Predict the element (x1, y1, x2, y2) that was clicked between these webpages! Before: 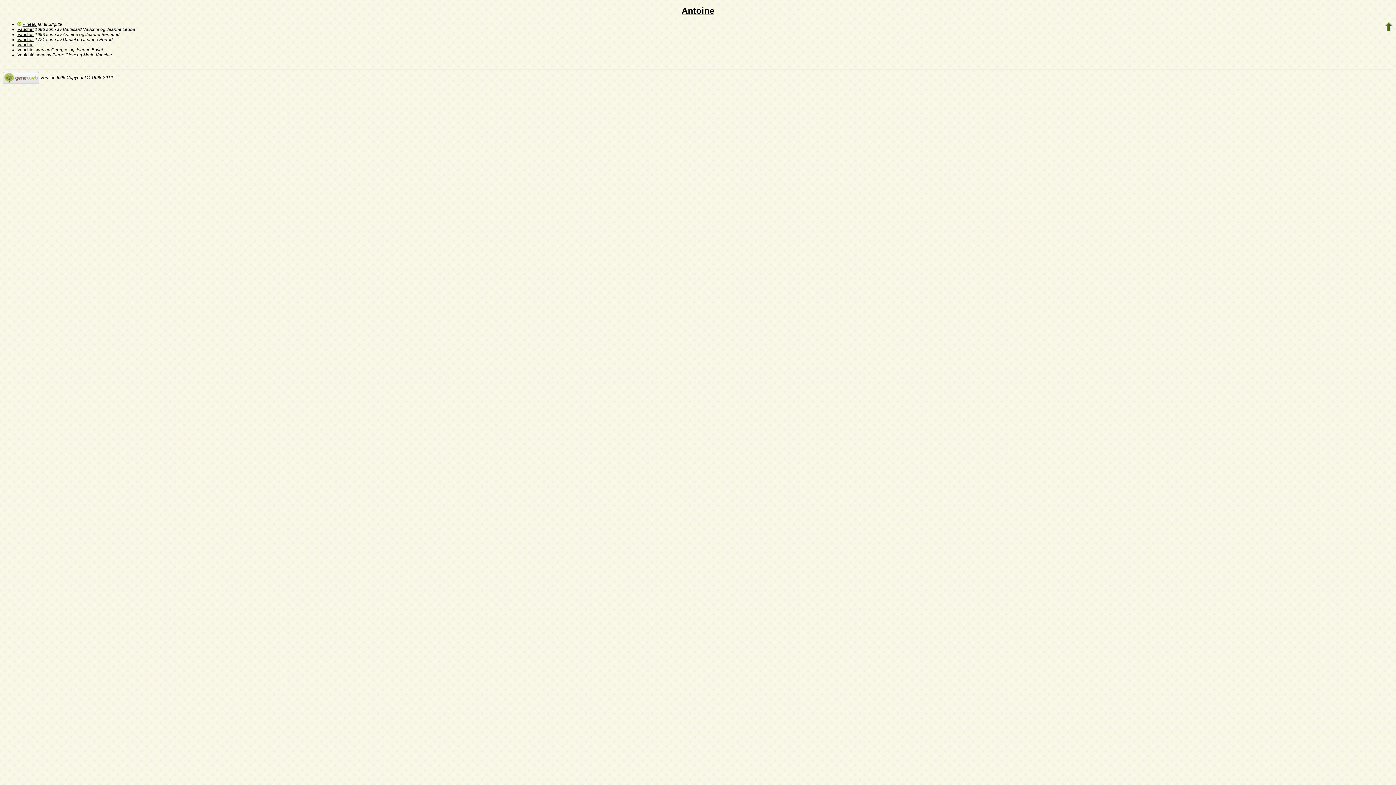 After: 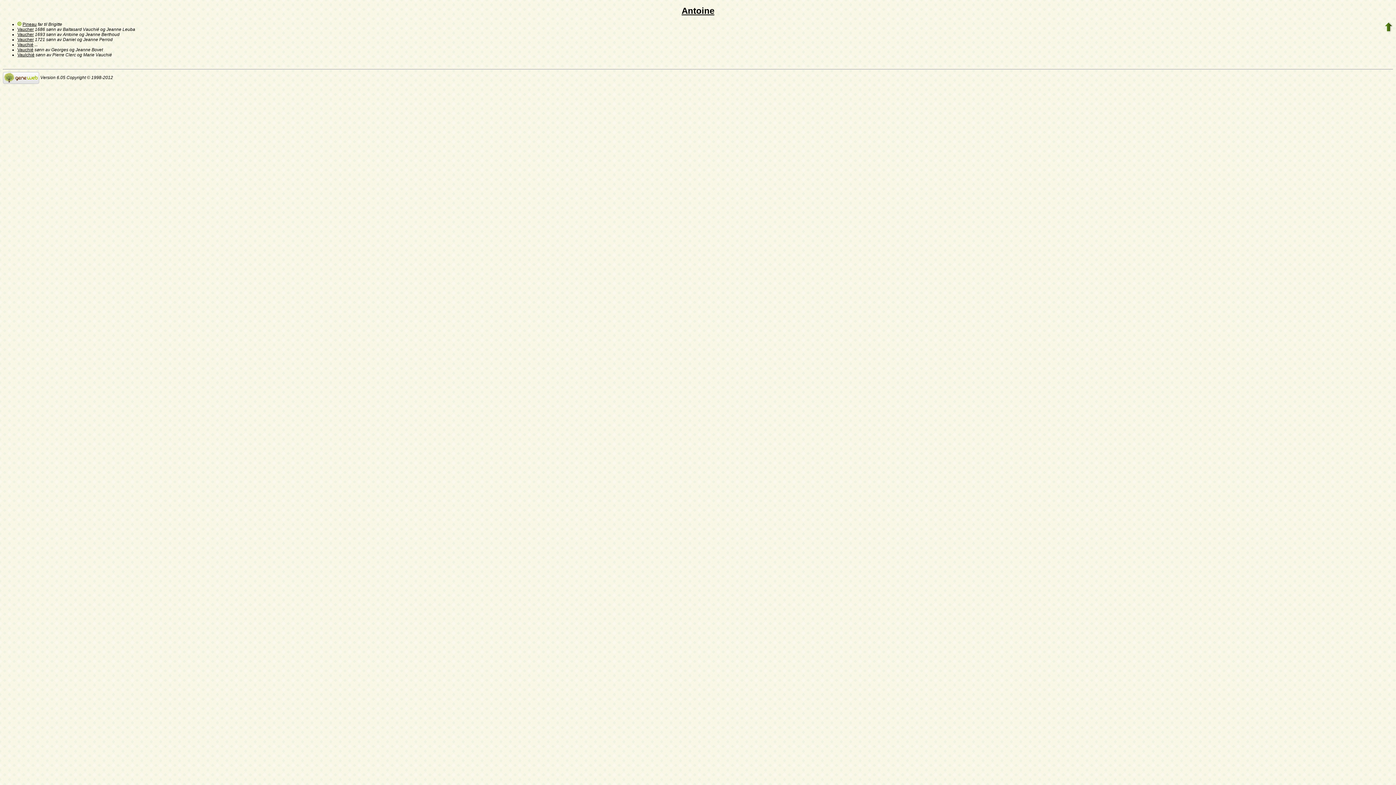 Action: bbox: (2, 75, 39, 80)